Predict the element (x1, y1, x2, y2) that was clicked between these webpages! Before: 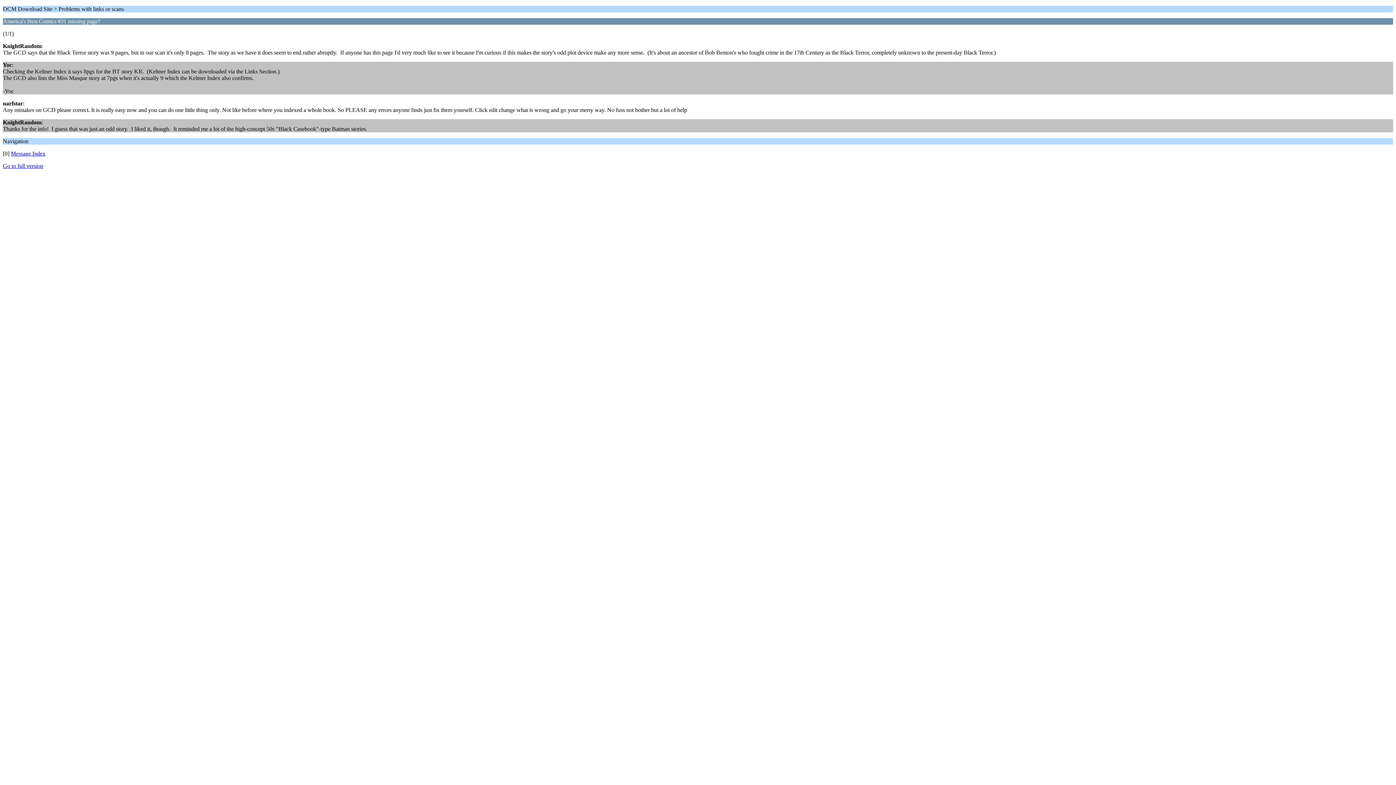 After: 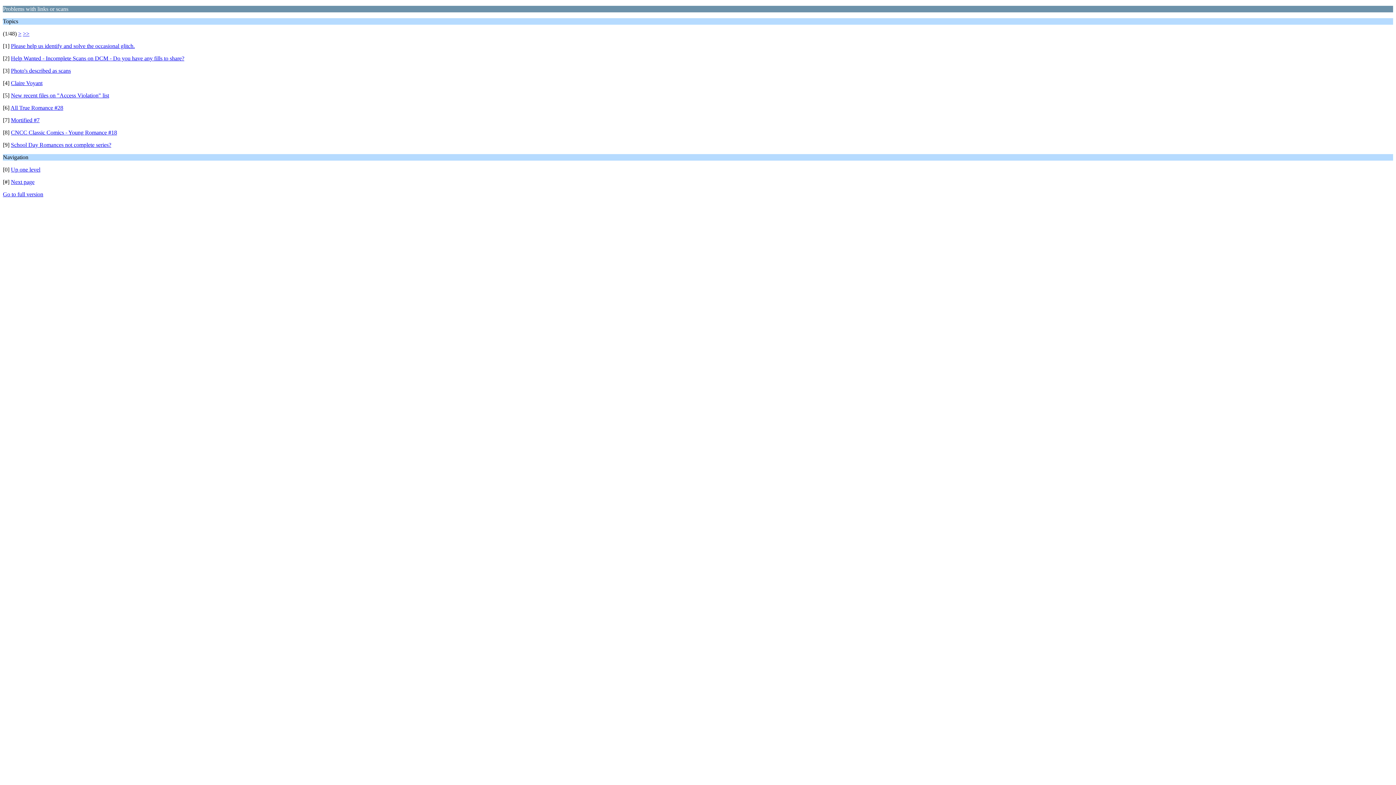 Action: bbox: (10, 150, 45, 156) label: Message Index